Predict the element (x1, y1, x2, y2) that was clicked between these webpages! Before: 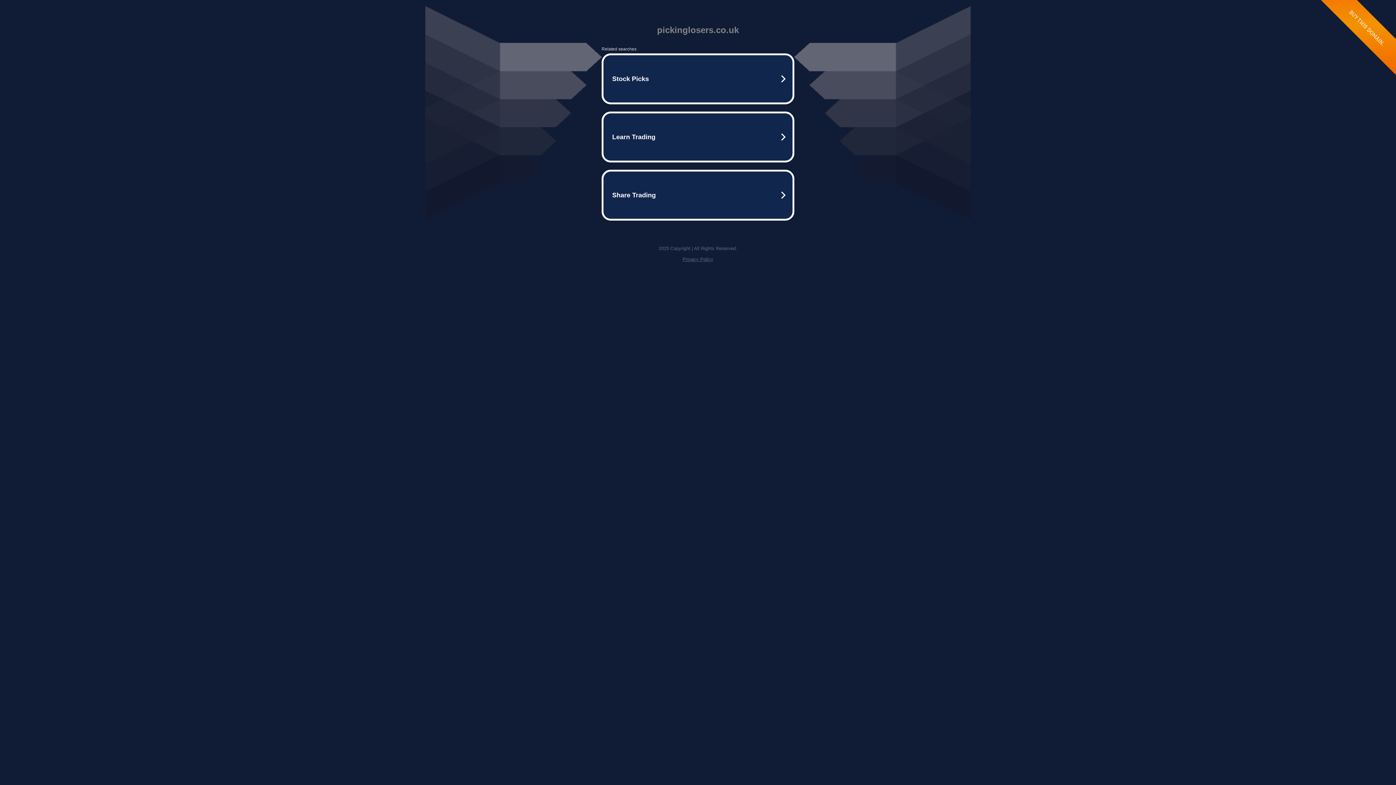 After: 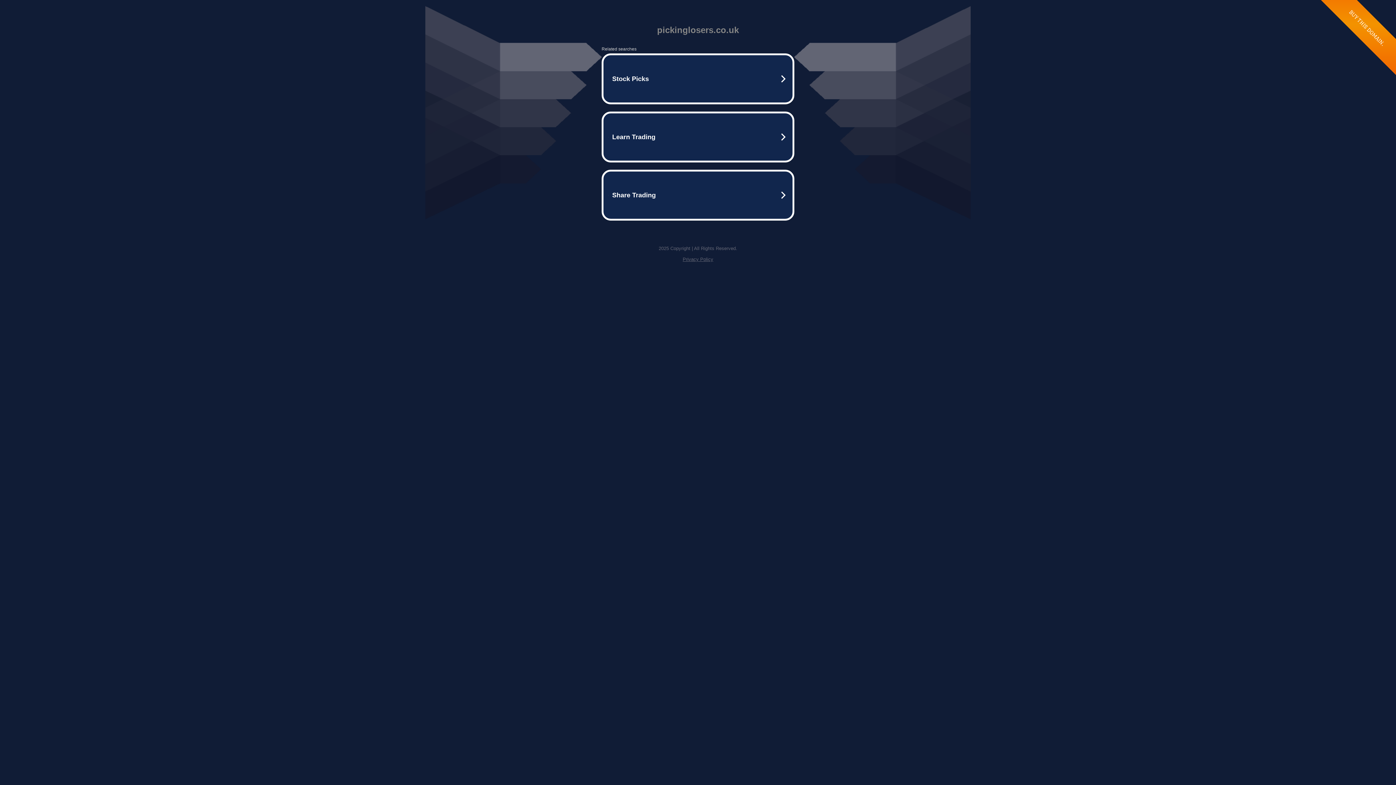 Action: label: Privacy Policy bbox: (682, 256, 713, 262)